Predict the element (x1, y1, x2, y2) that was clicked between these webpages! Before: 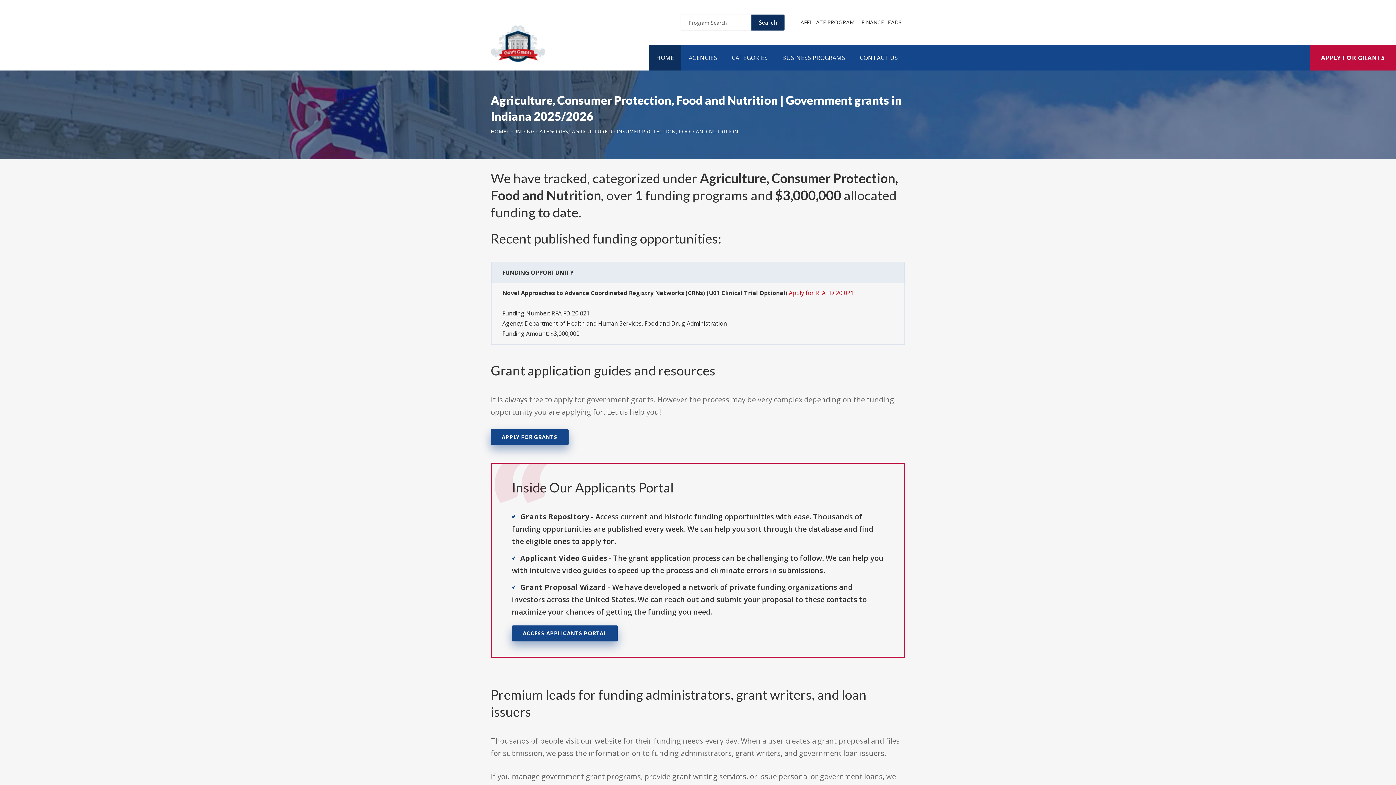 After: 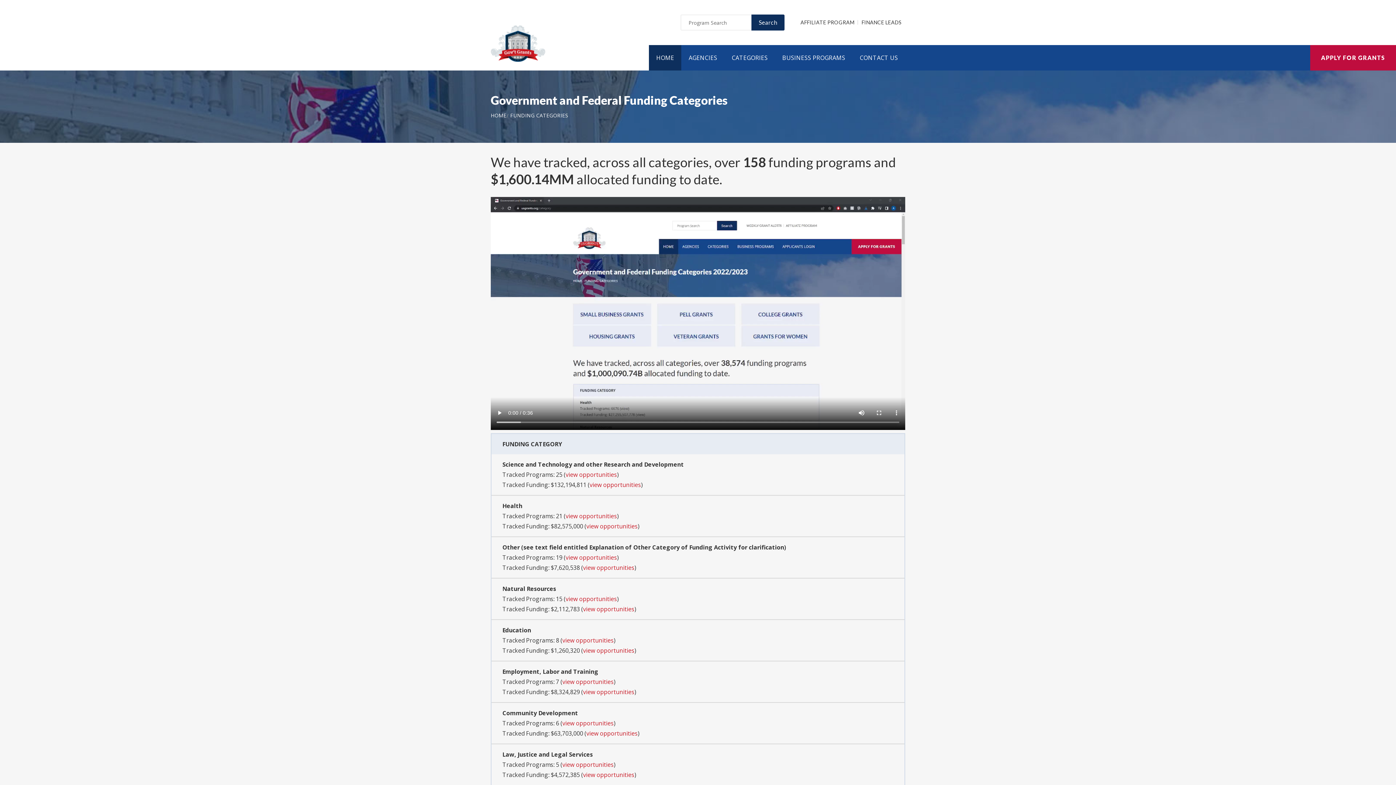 Action: bbox: (510, 128, 568, 134) label: FUNDING CATEGORIES